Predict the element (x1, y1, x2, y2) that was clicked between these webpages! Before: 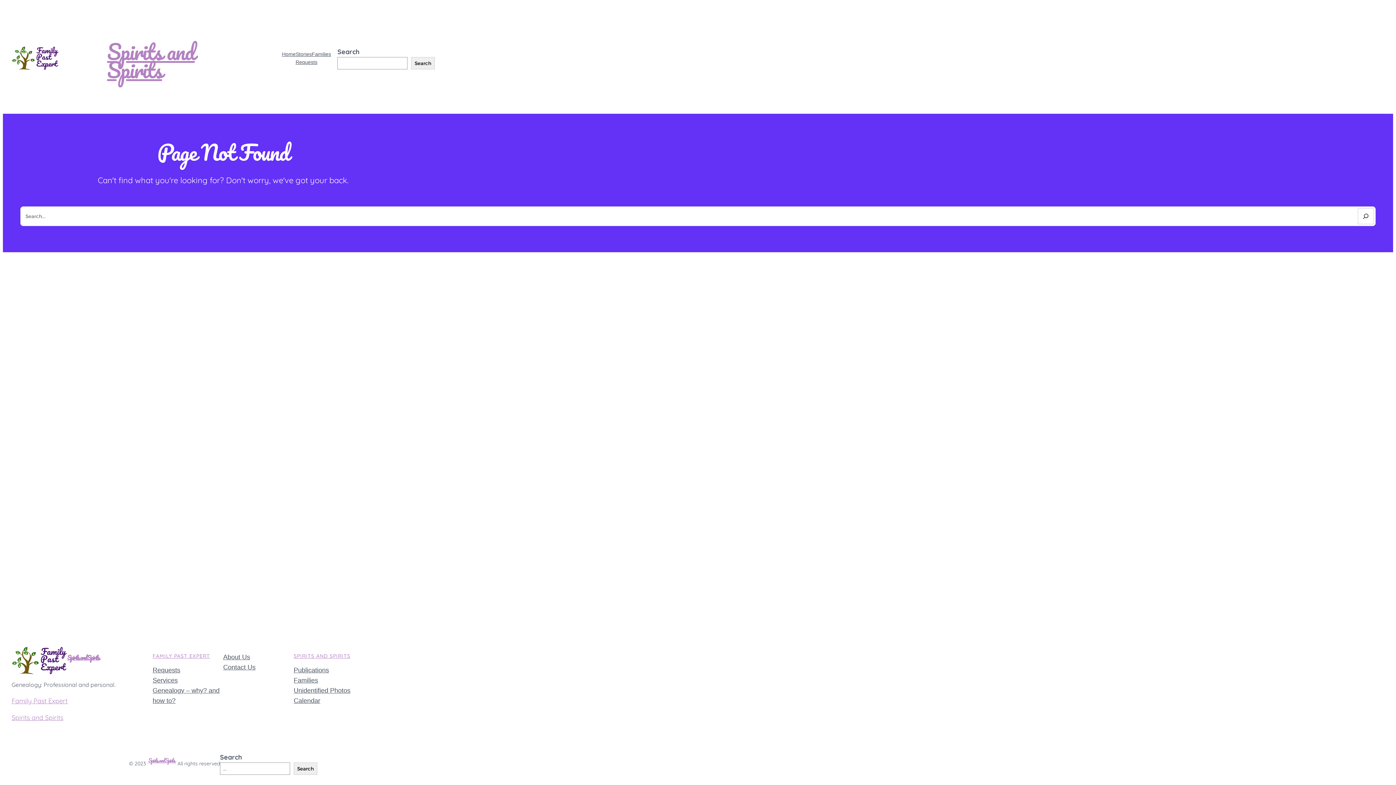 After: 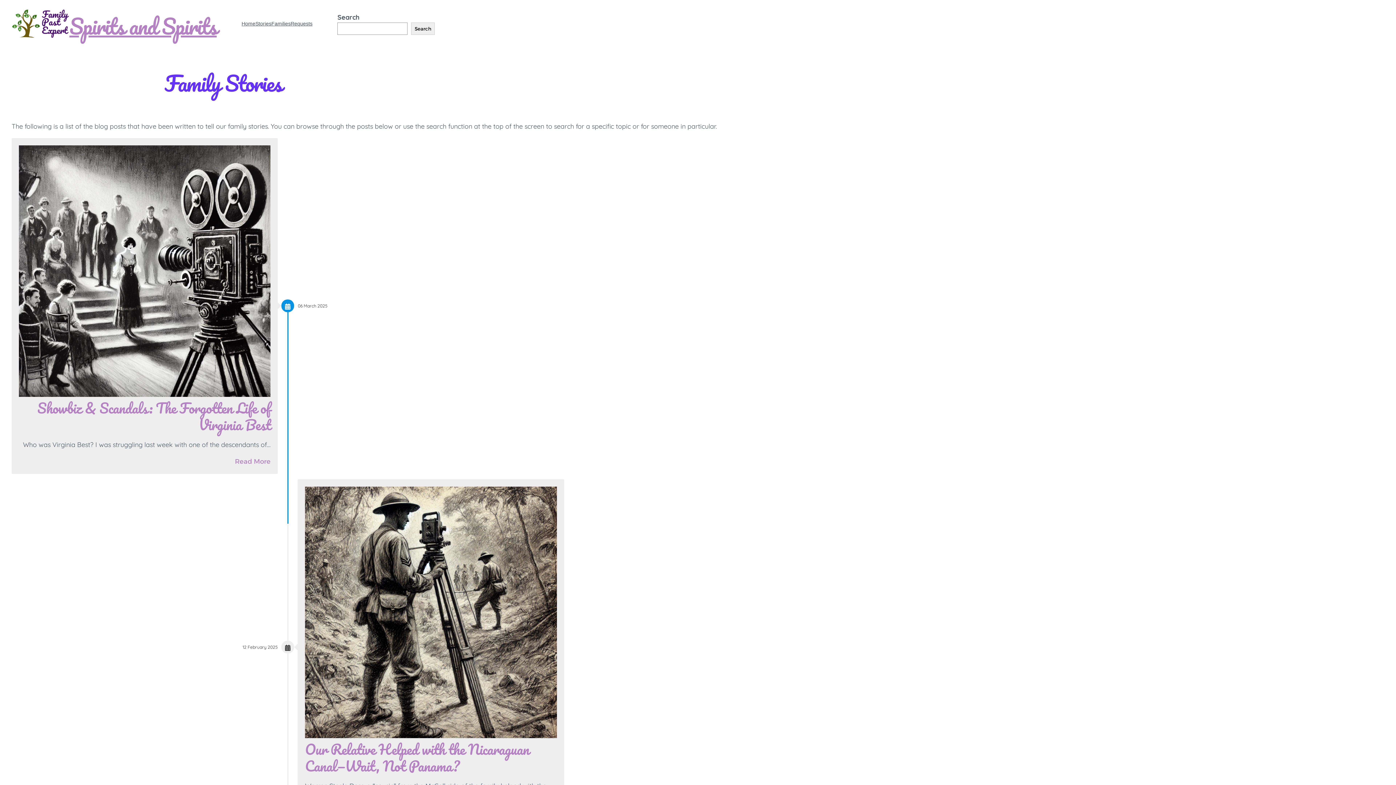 Action: bbox: (295, 50, 311, 58) label: Stories